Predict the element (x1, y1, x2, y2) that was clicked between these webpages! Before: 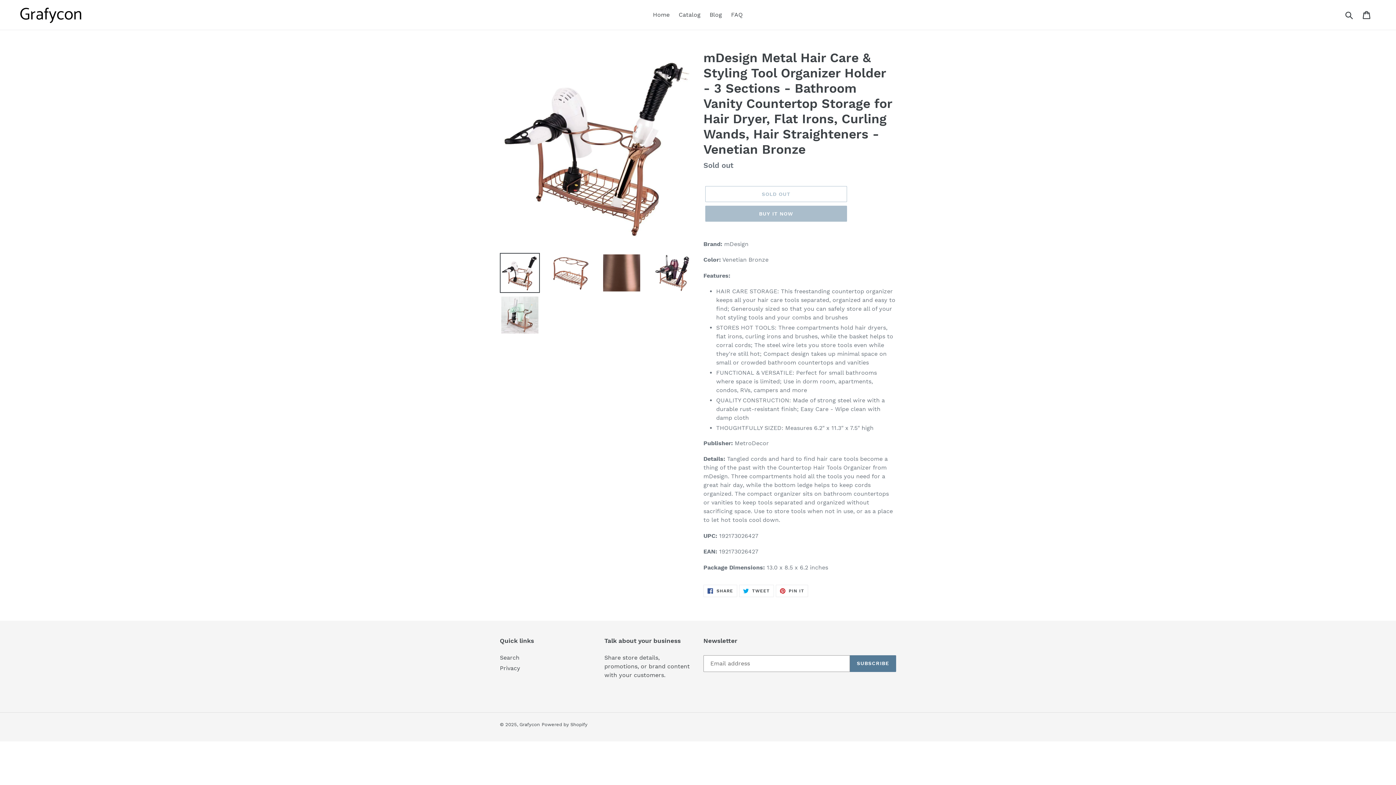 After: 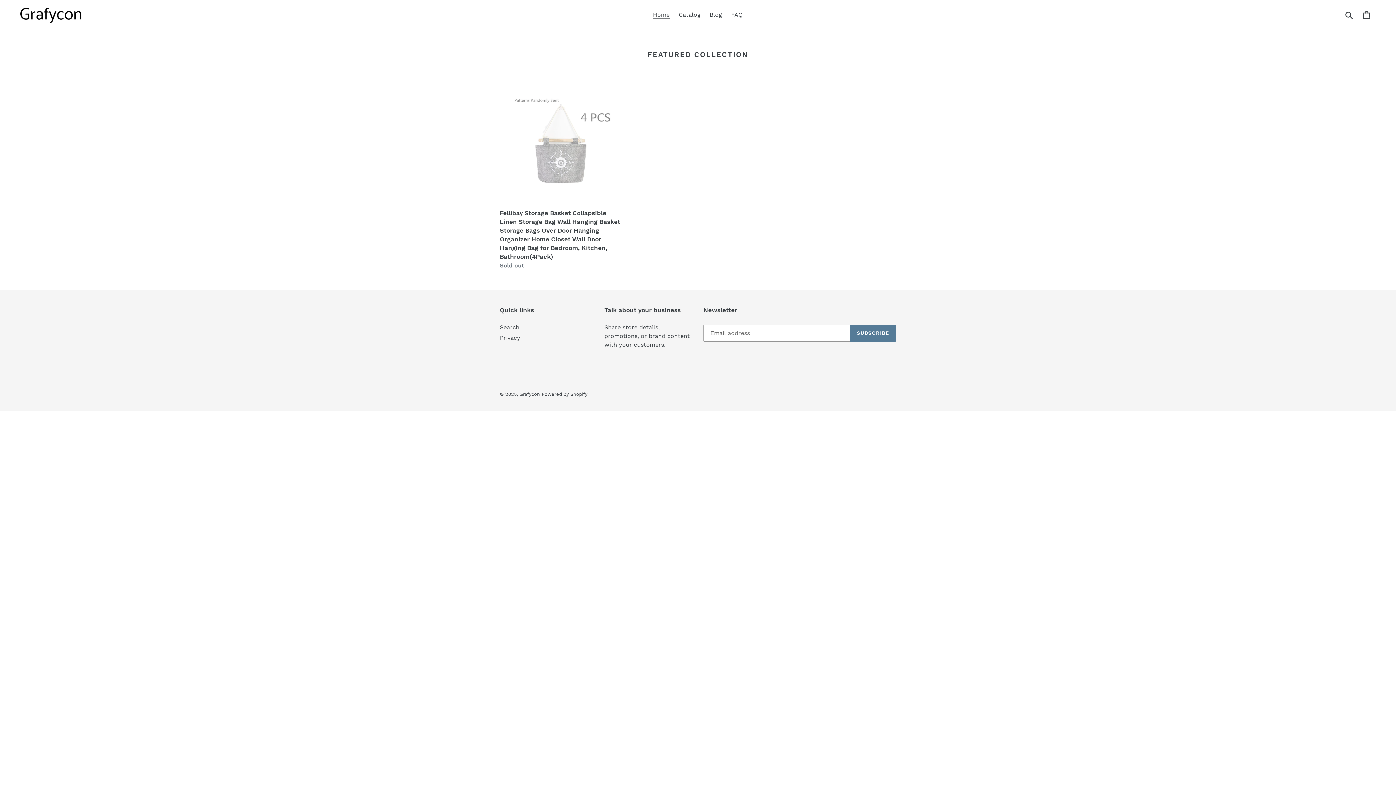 Action: bbox: (519, 722, 540, 727) label: Grafycon